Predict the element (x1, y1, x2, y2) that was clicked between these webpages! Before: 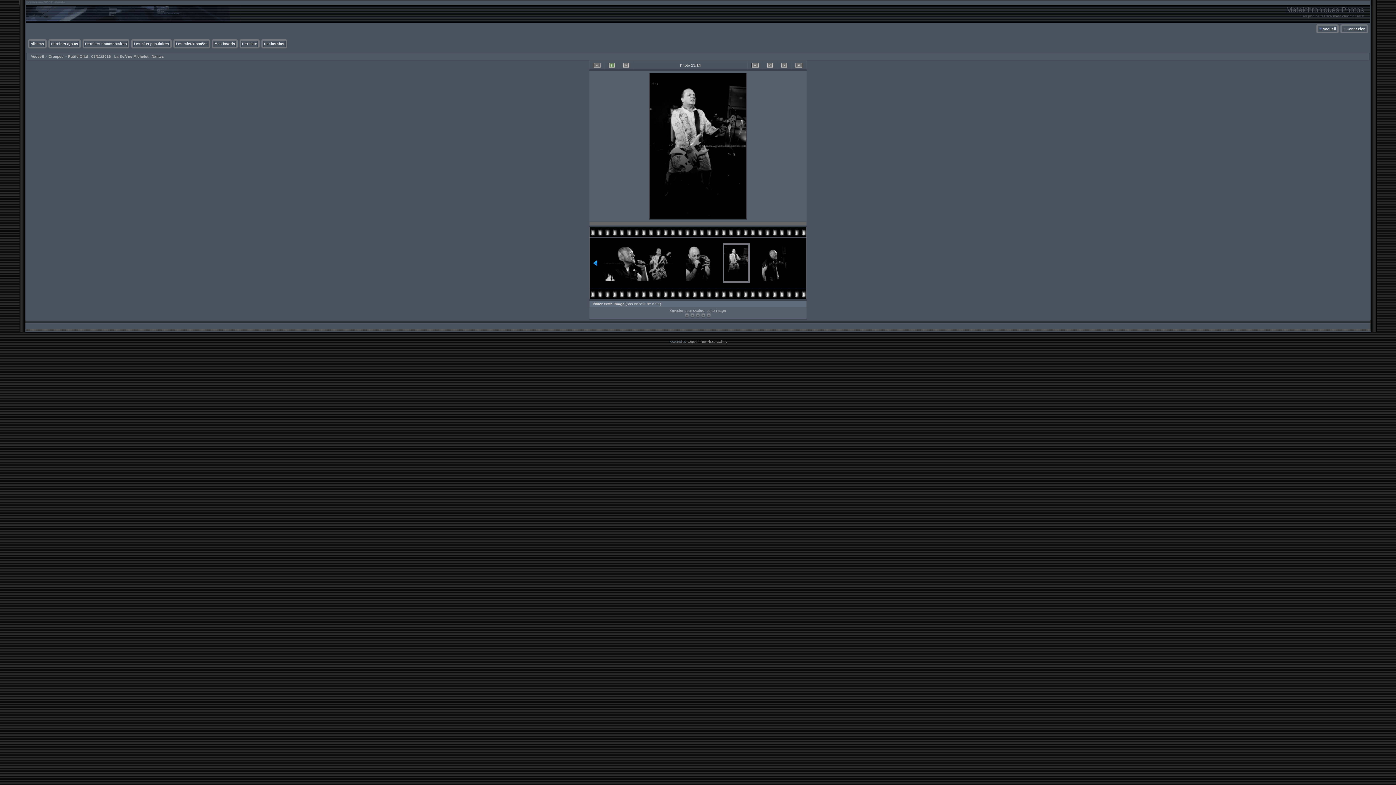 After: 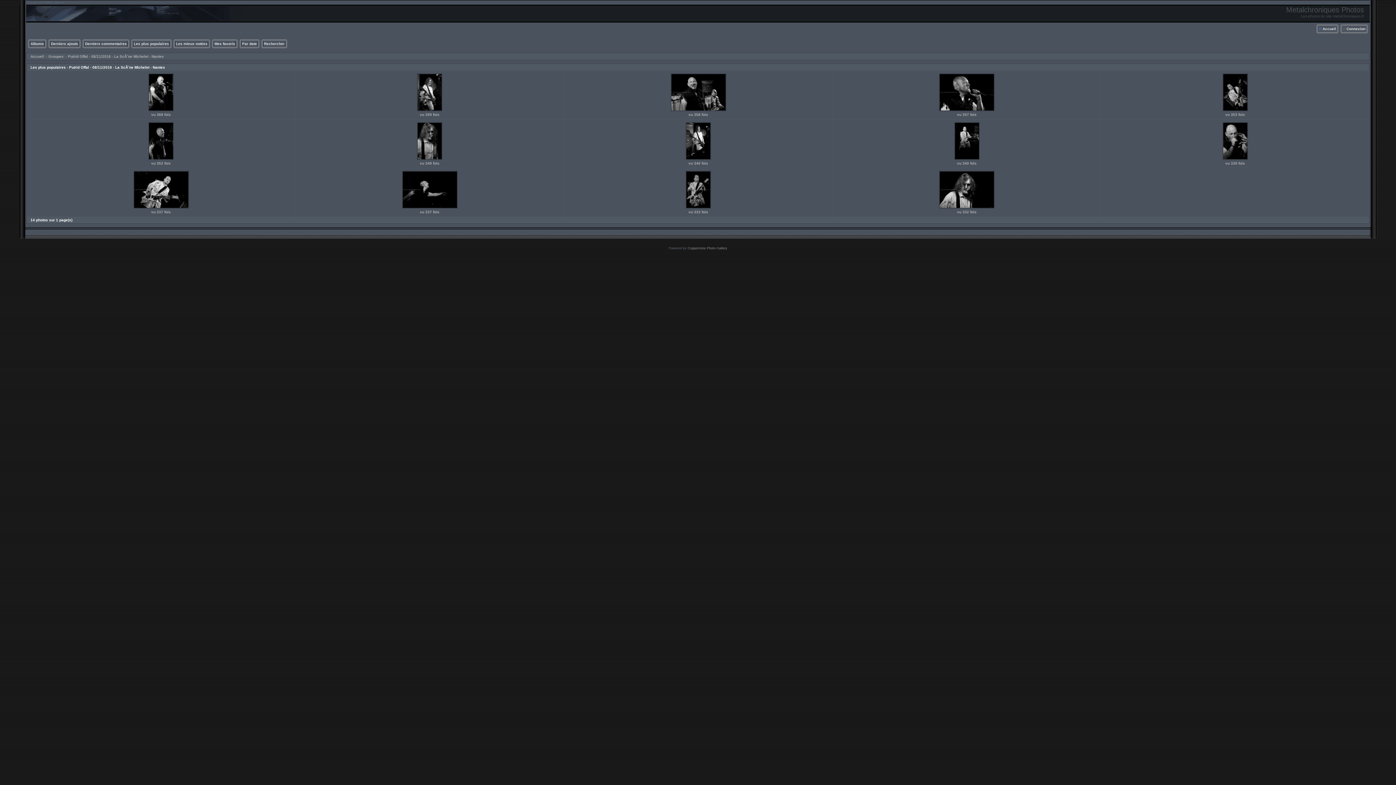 Action: bbox: (133, 41, 169, 45) label: Les plus populaires